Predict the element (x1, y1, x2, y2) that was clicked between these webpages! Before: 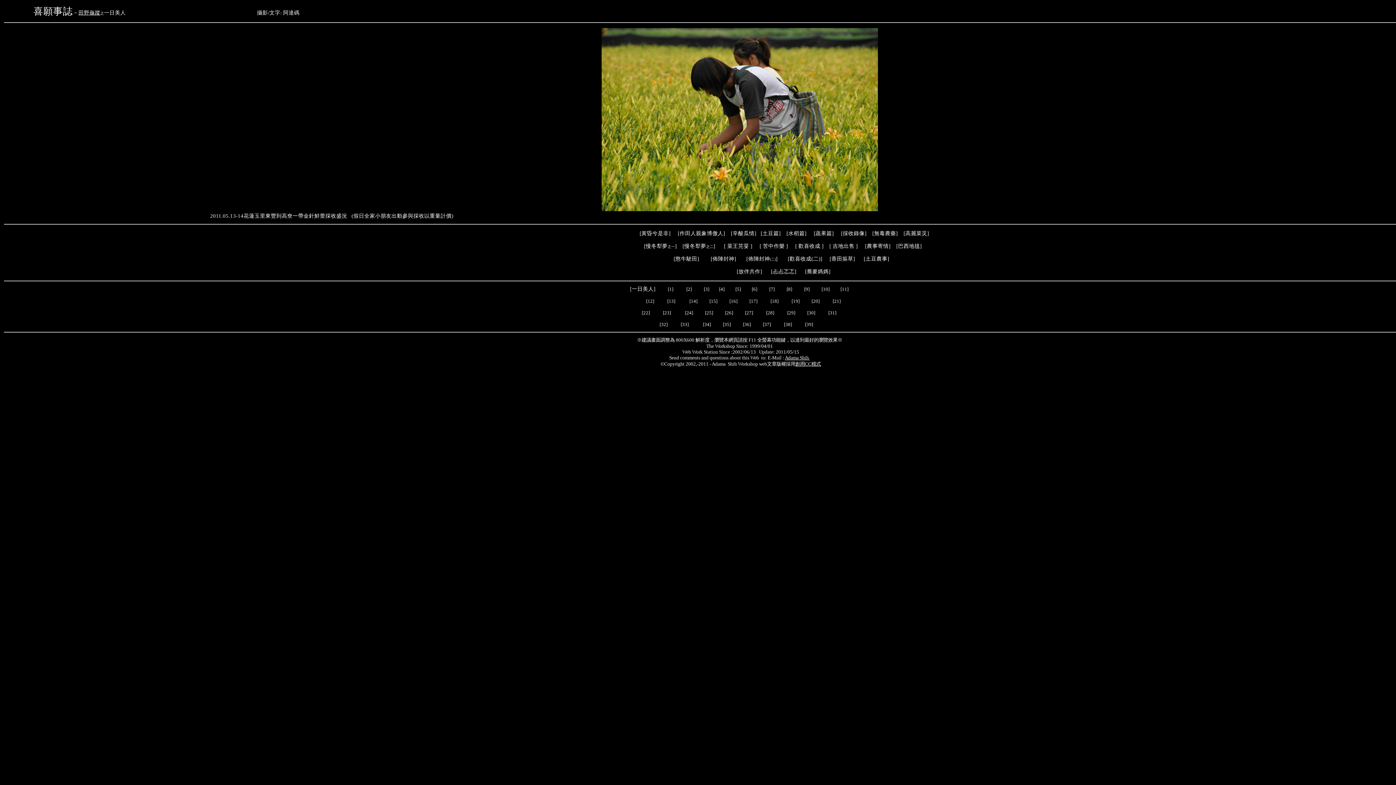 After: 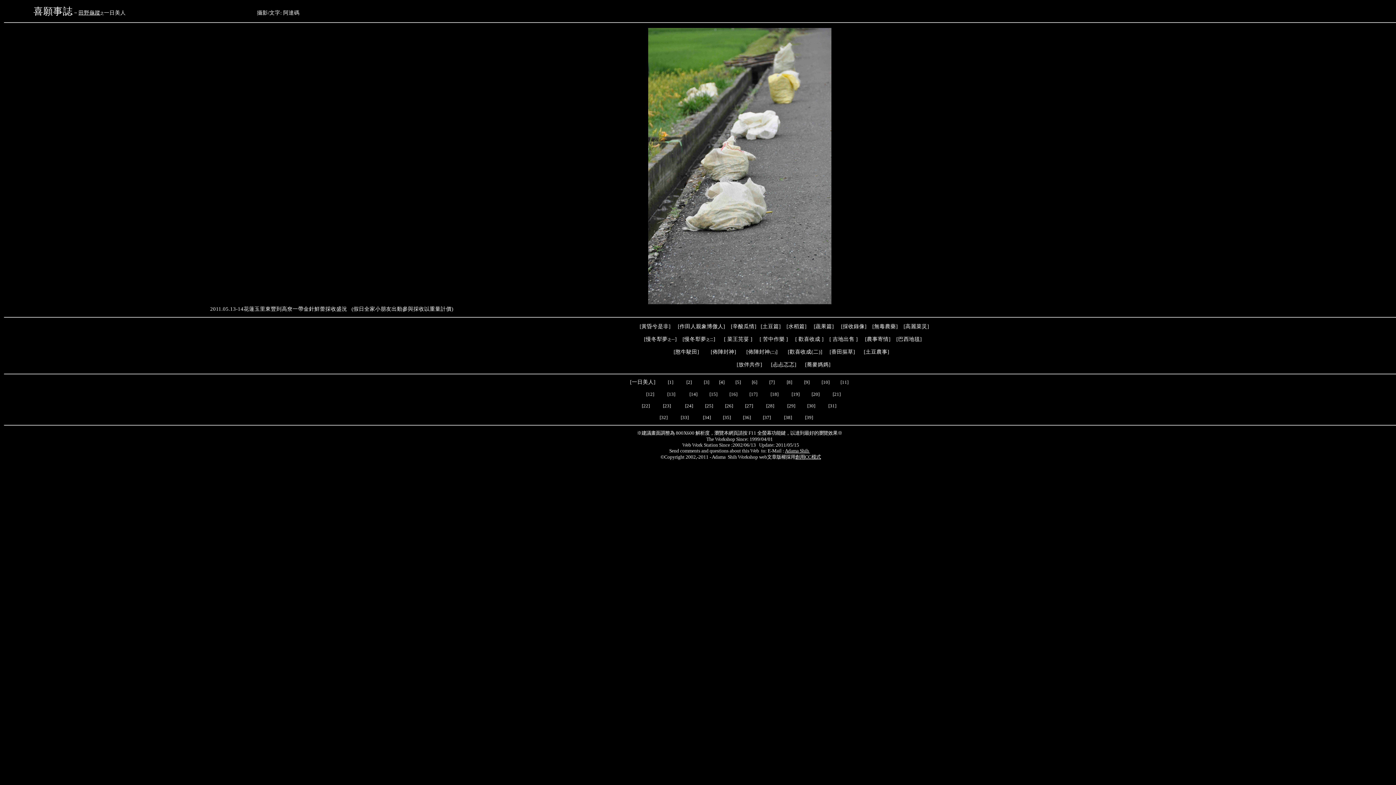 Action: label: [27] bbox: (745, 310, 753, 315)